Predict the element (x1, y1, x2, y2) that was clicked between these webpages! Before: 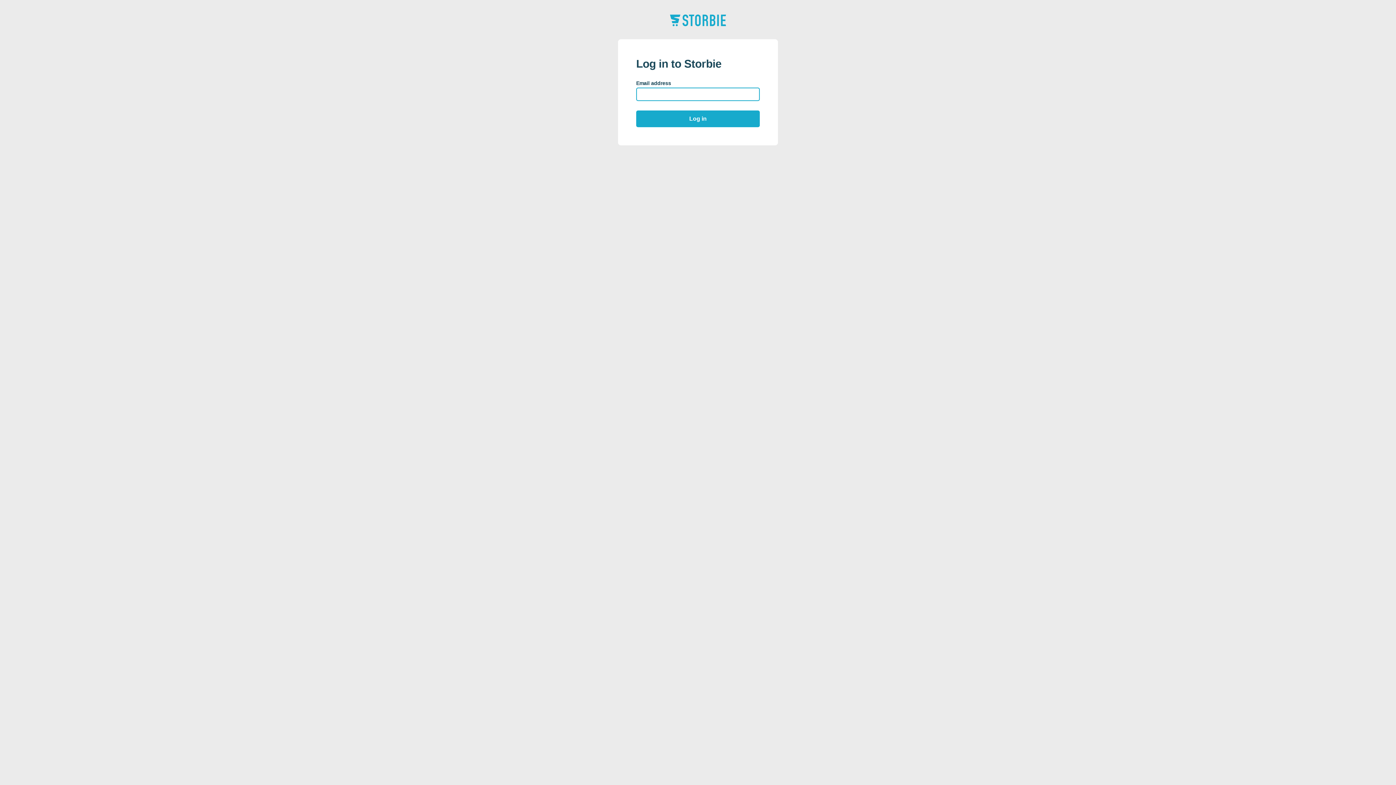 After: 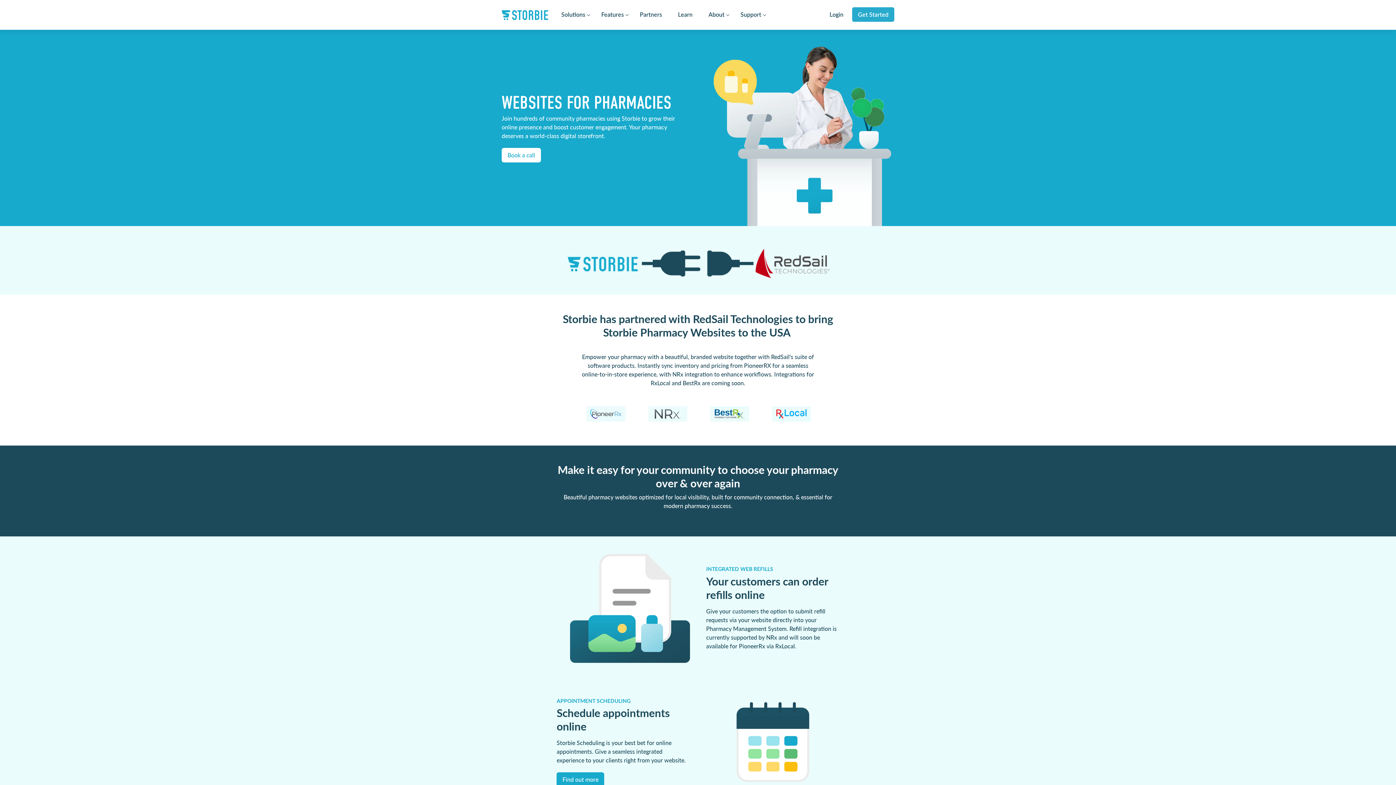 Action: bbox: (670, 21, 726, 27)